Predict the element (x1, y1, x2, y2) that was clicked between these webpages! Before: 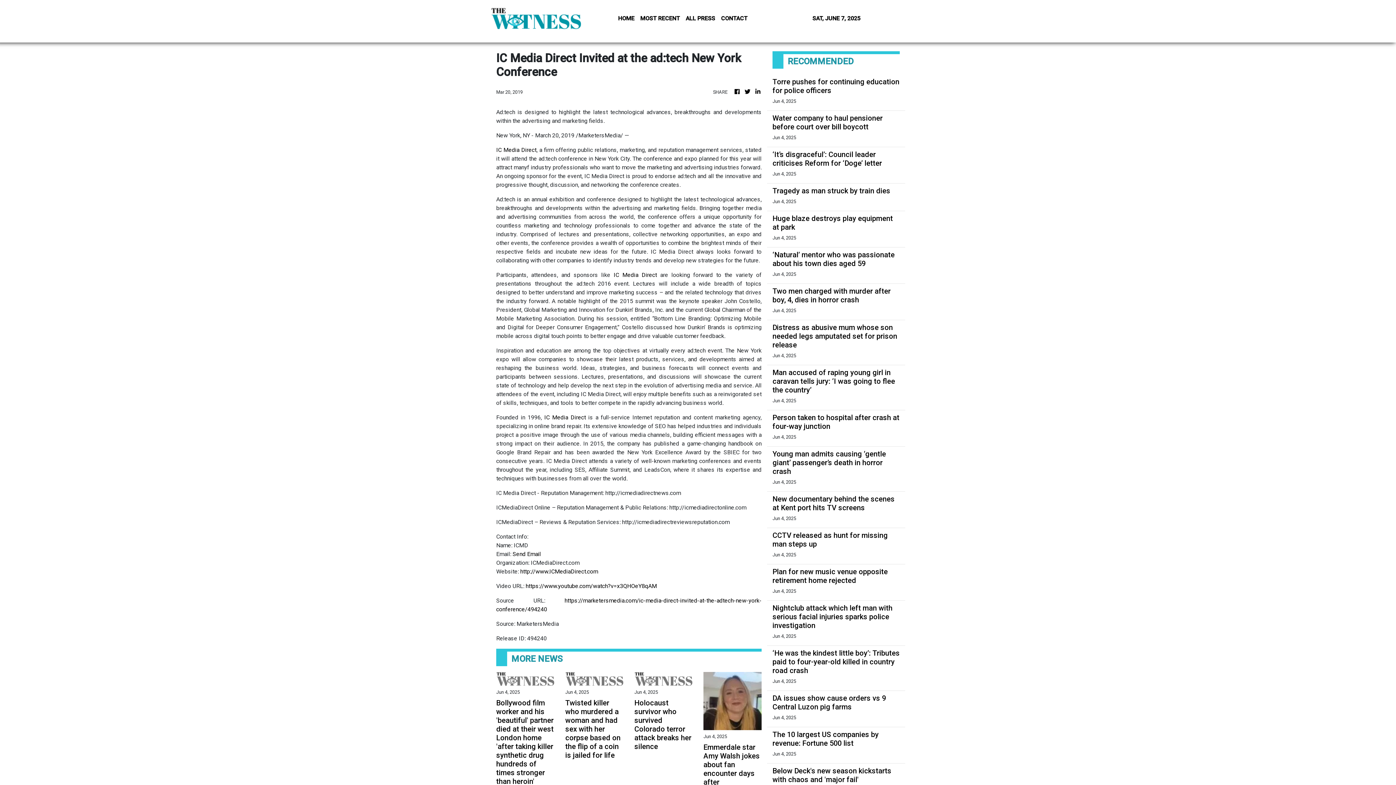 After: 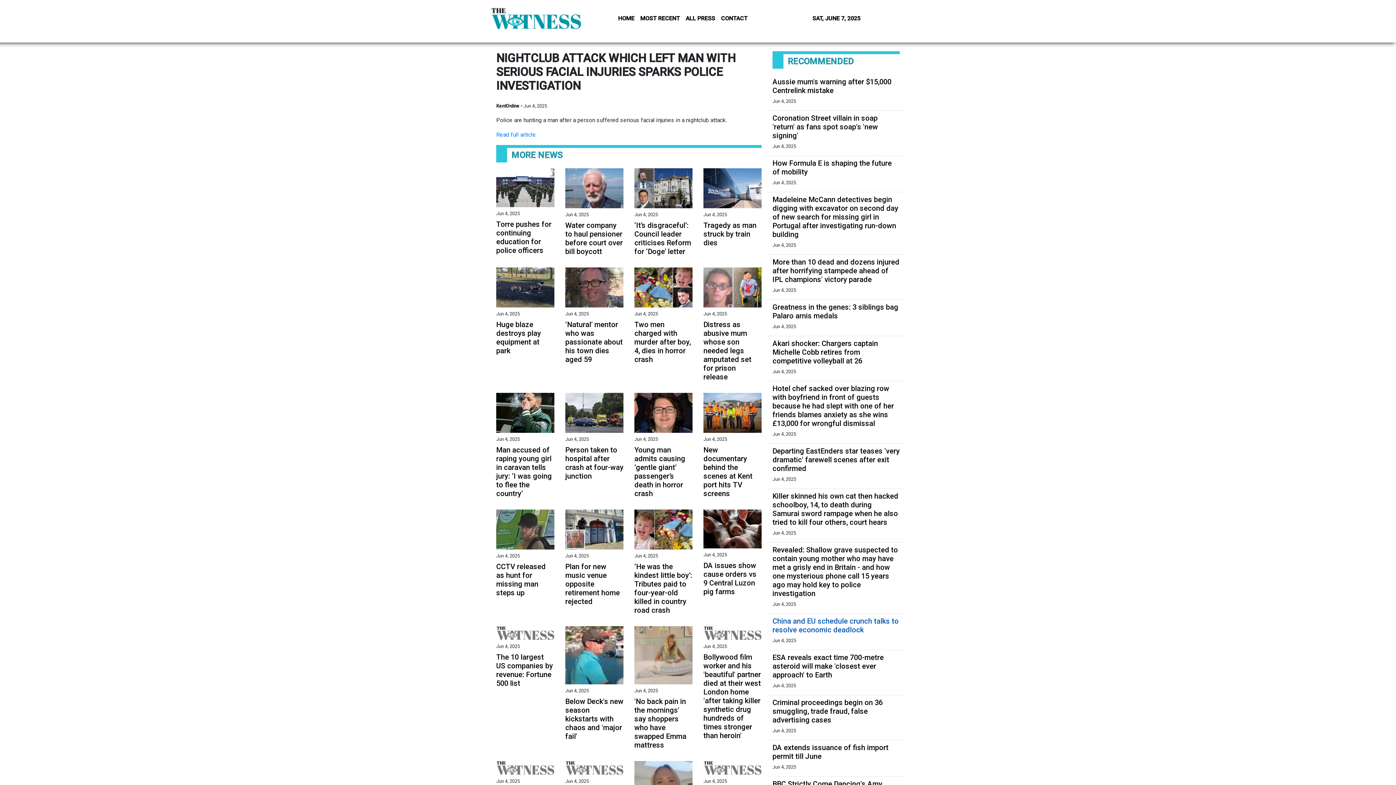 Action: label: Nightclub attack which left man with serious facial injuries sparks police investigation bbox: (772, 604, 900, 630)